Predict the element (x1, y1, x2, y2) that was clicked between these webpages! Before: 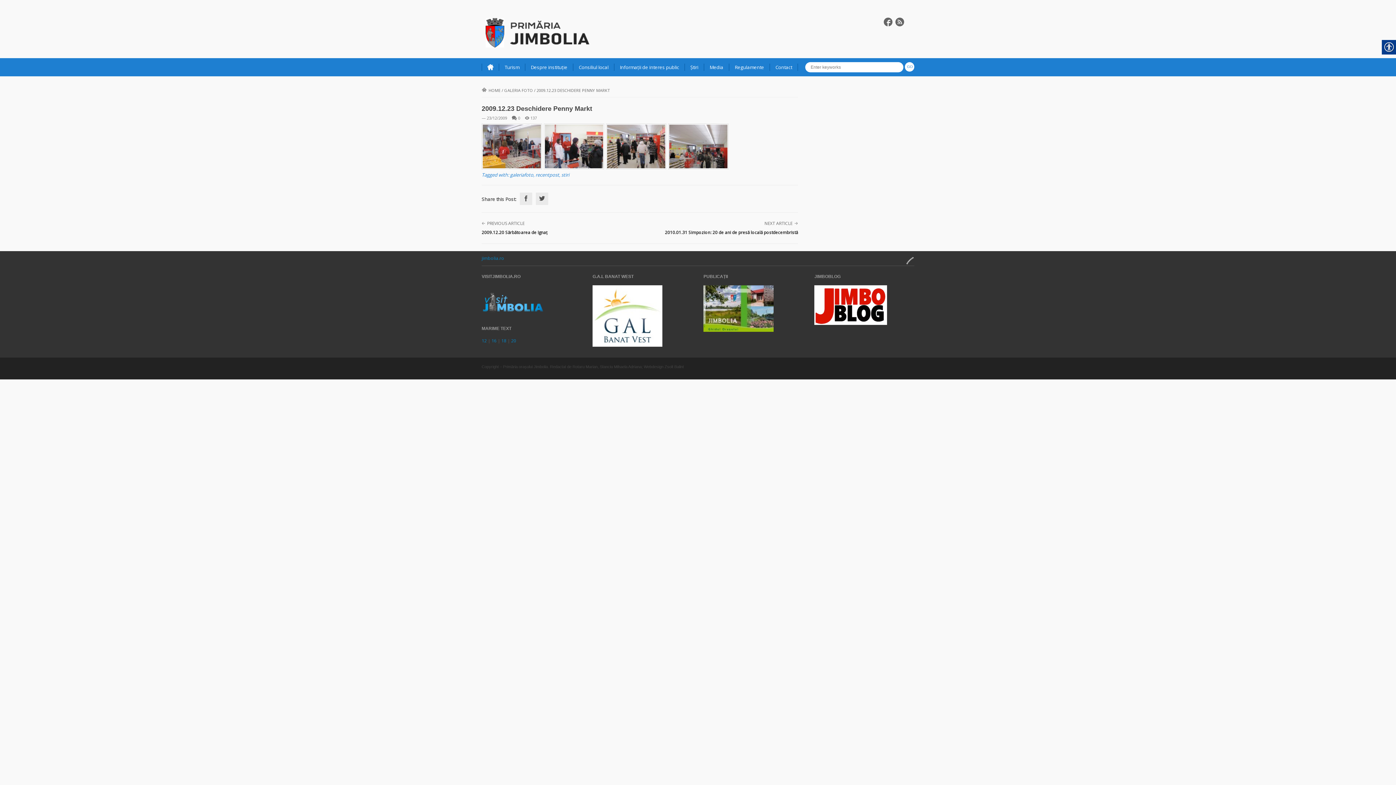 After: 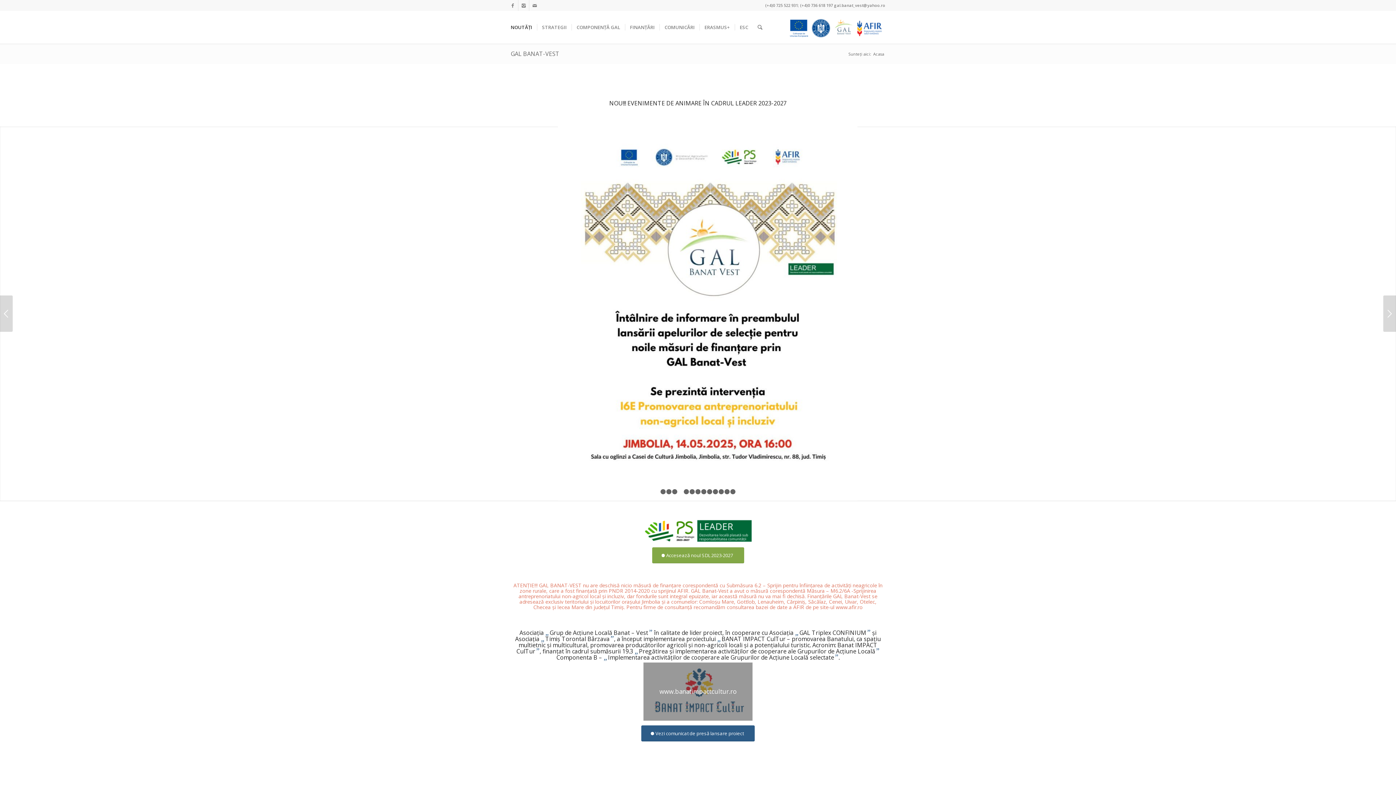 Action: bbox: (592, 312, 662, 318)